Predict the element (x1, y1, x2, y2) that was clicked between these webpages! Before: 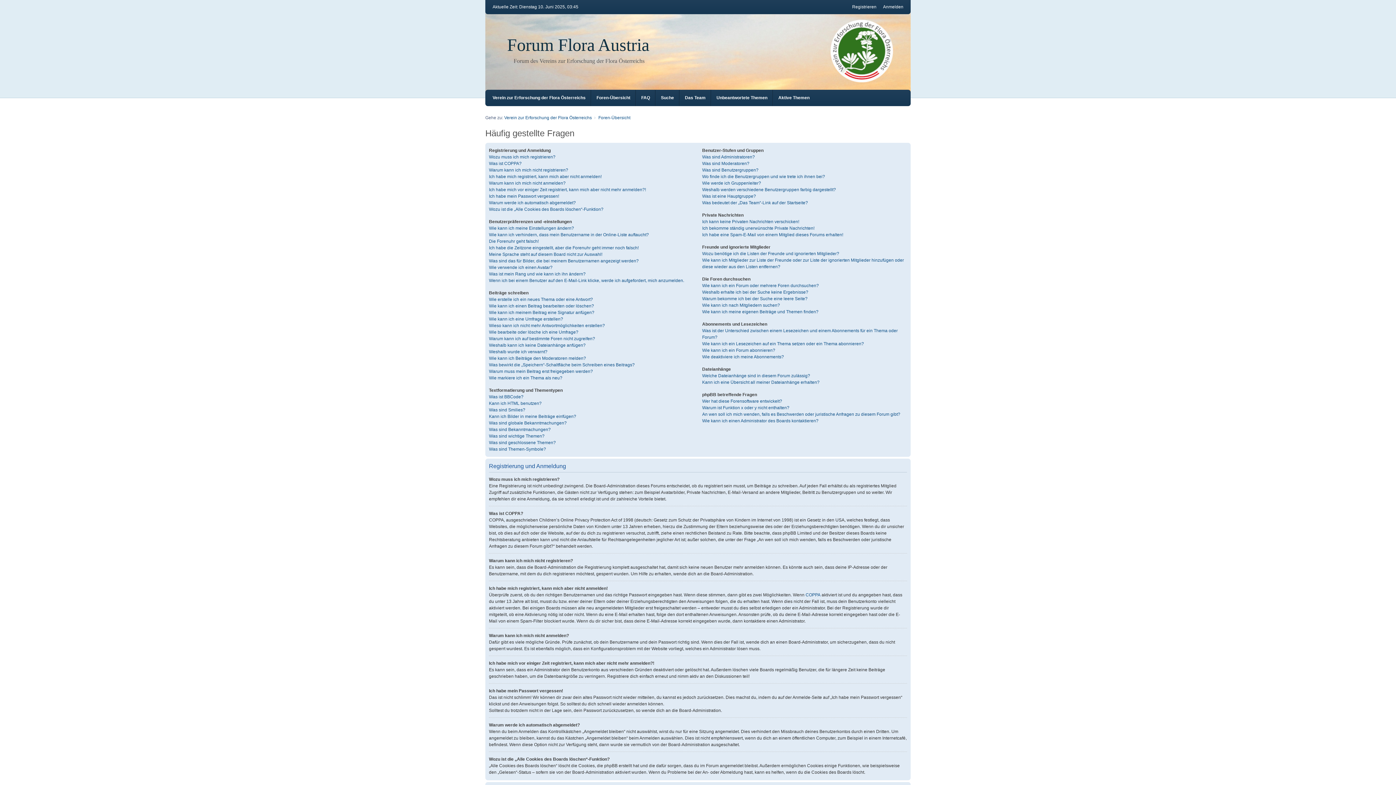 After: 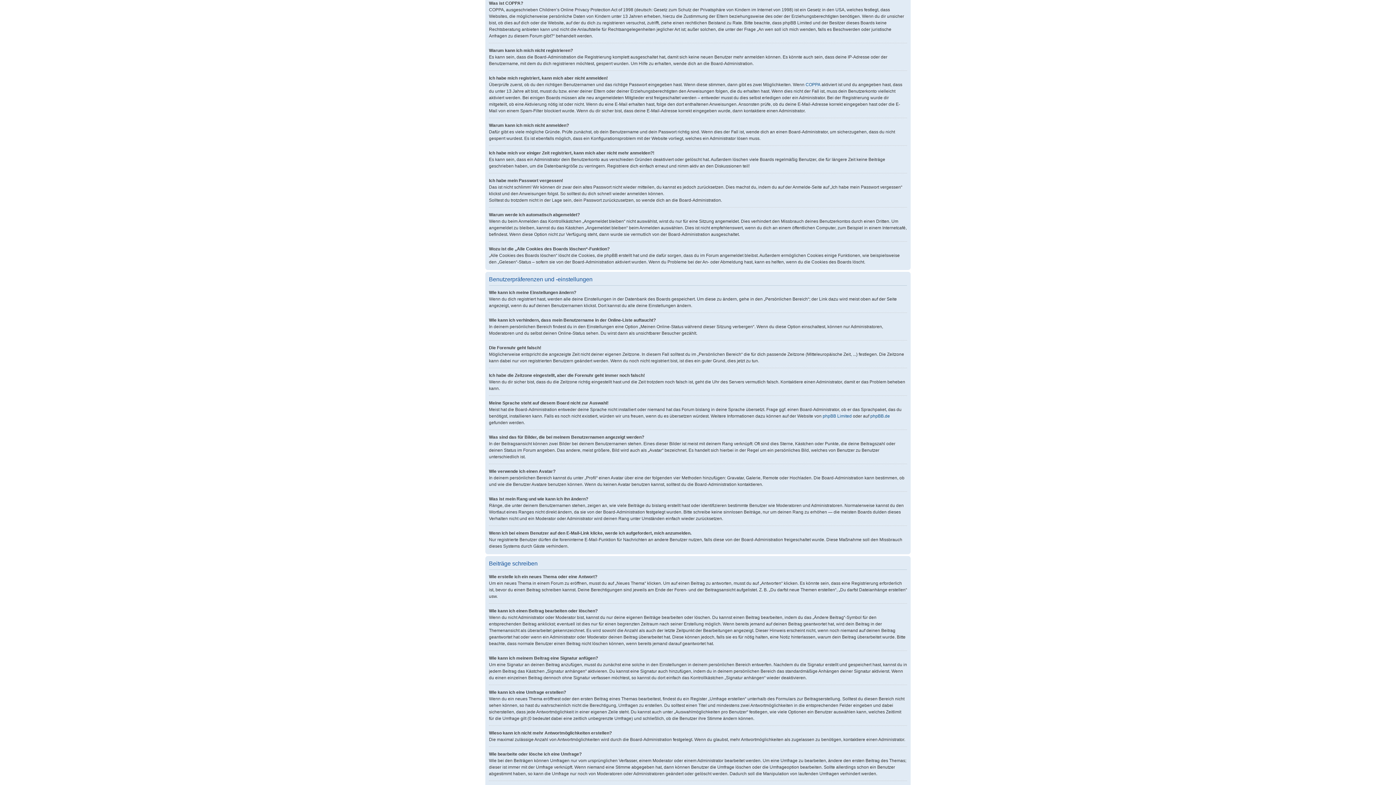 Action: bbox: (489, 161, 521, 166) label: Was ist COPPA?